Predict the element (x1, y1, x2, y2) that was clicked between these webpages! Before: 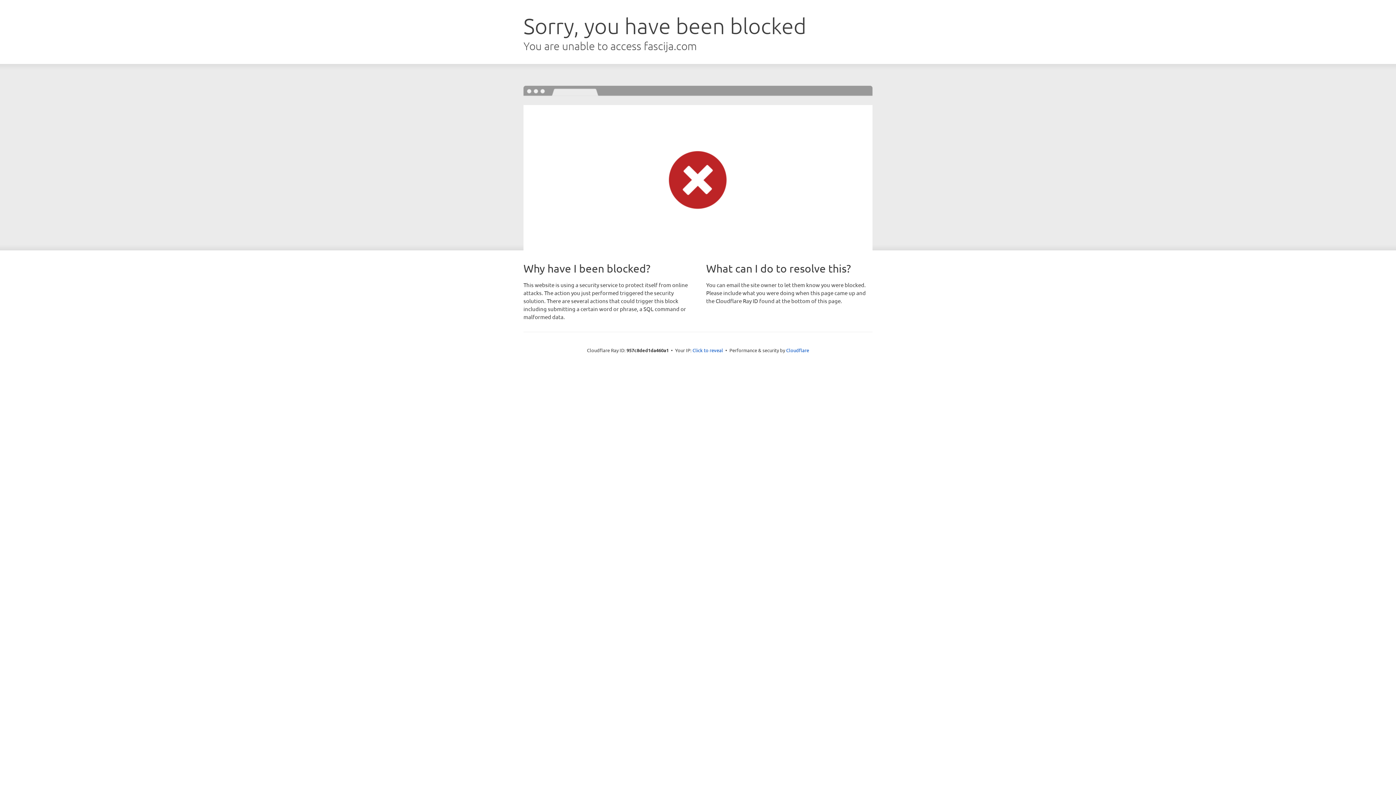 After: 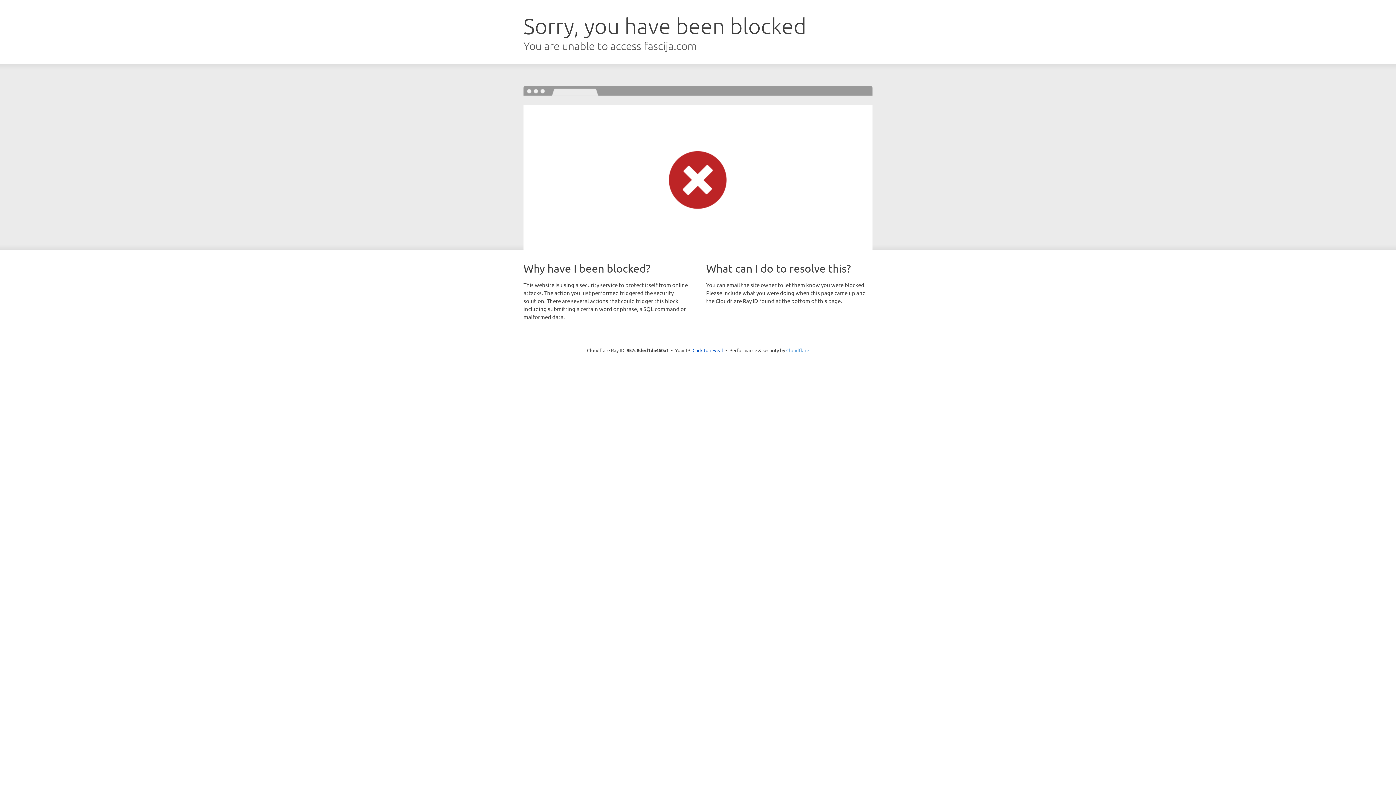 Action: bbox: (786, 347, 809, 353) label: Cloudflare